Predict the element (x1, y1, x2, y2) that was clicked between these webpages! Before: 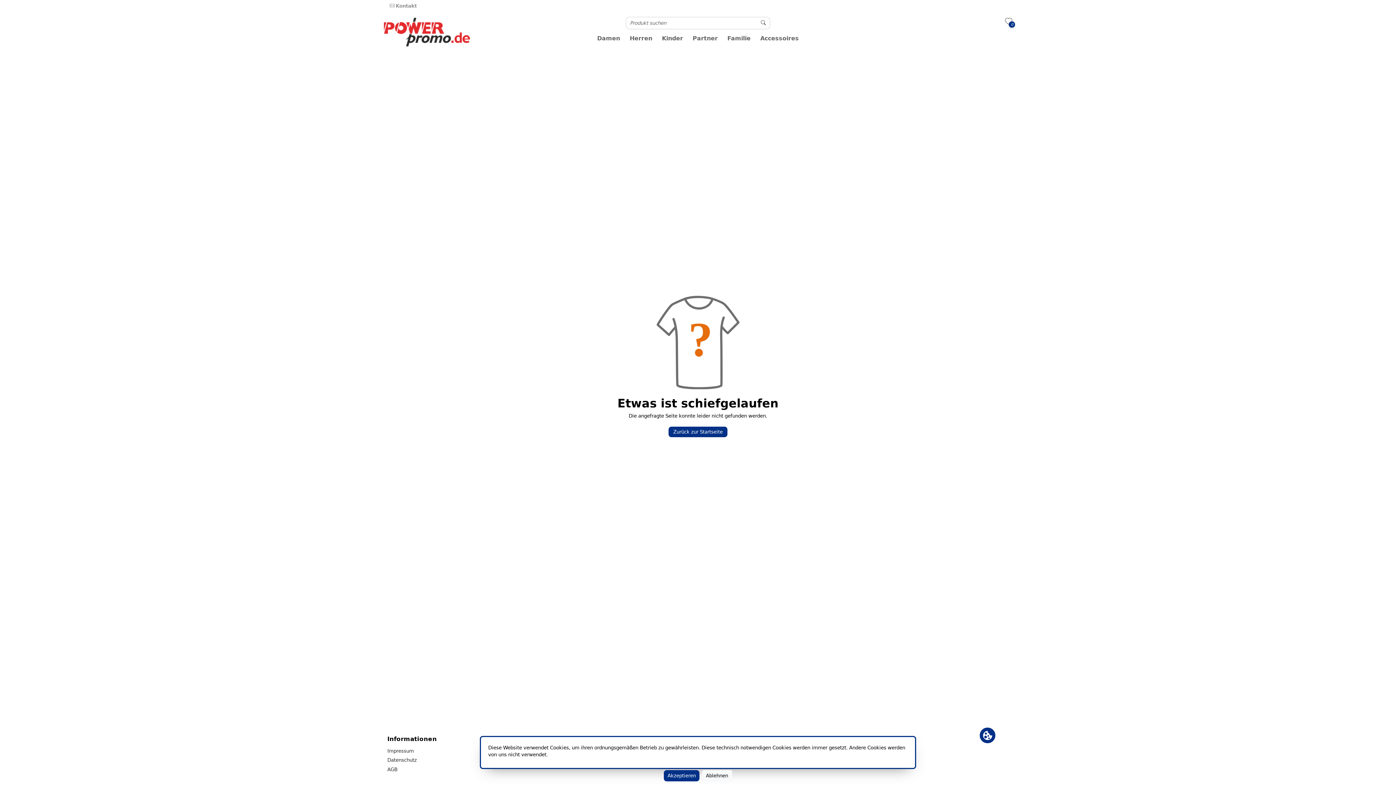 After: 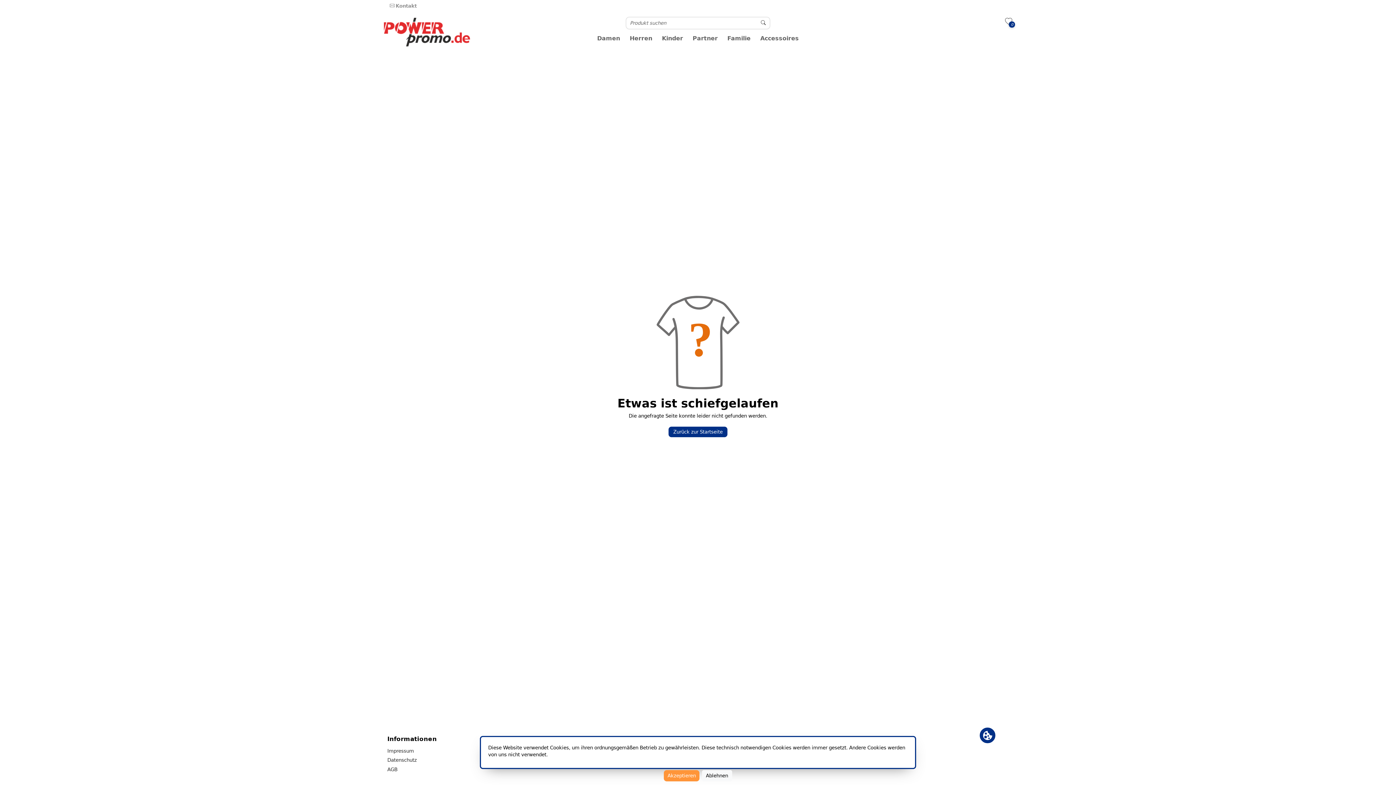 Action: bbox: (664, 770, 699, 781) label: Akzeptieren